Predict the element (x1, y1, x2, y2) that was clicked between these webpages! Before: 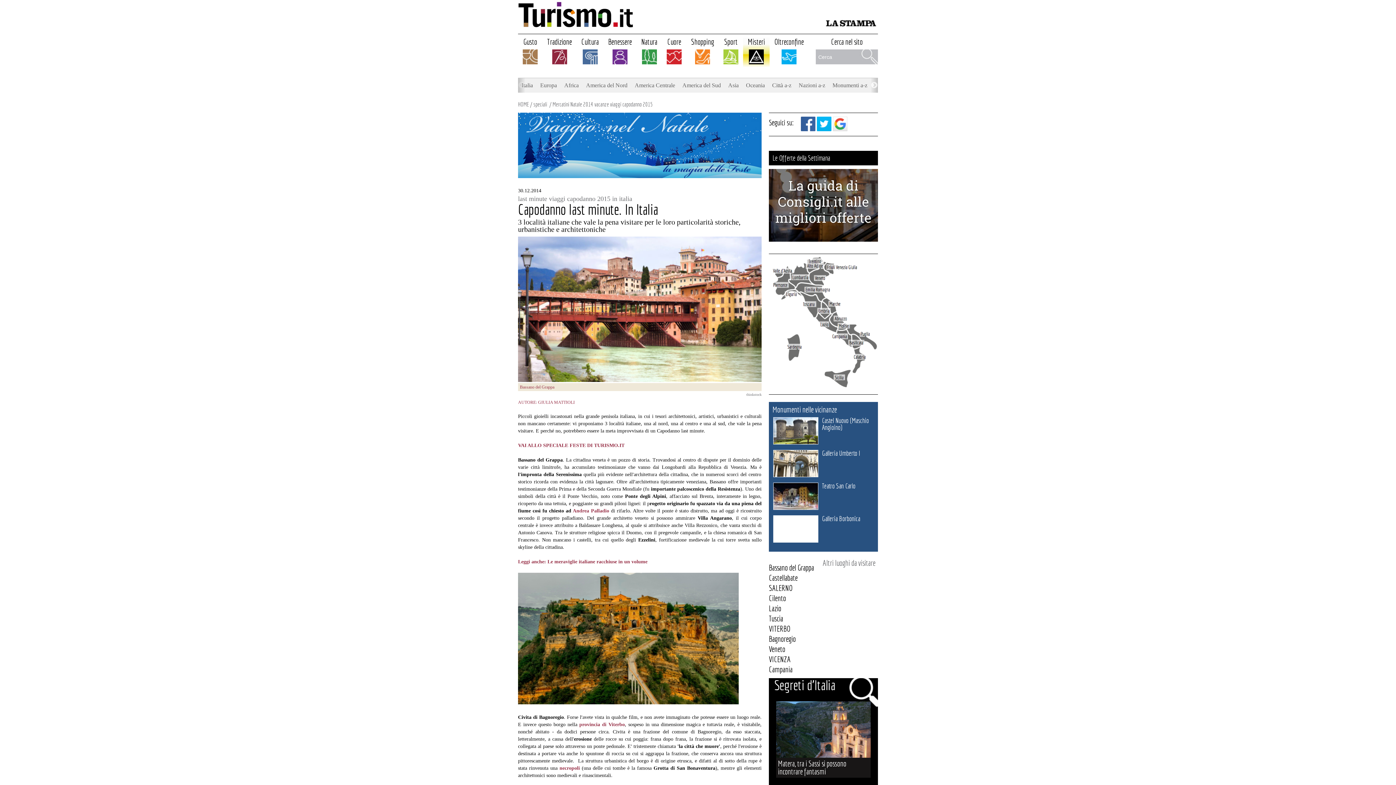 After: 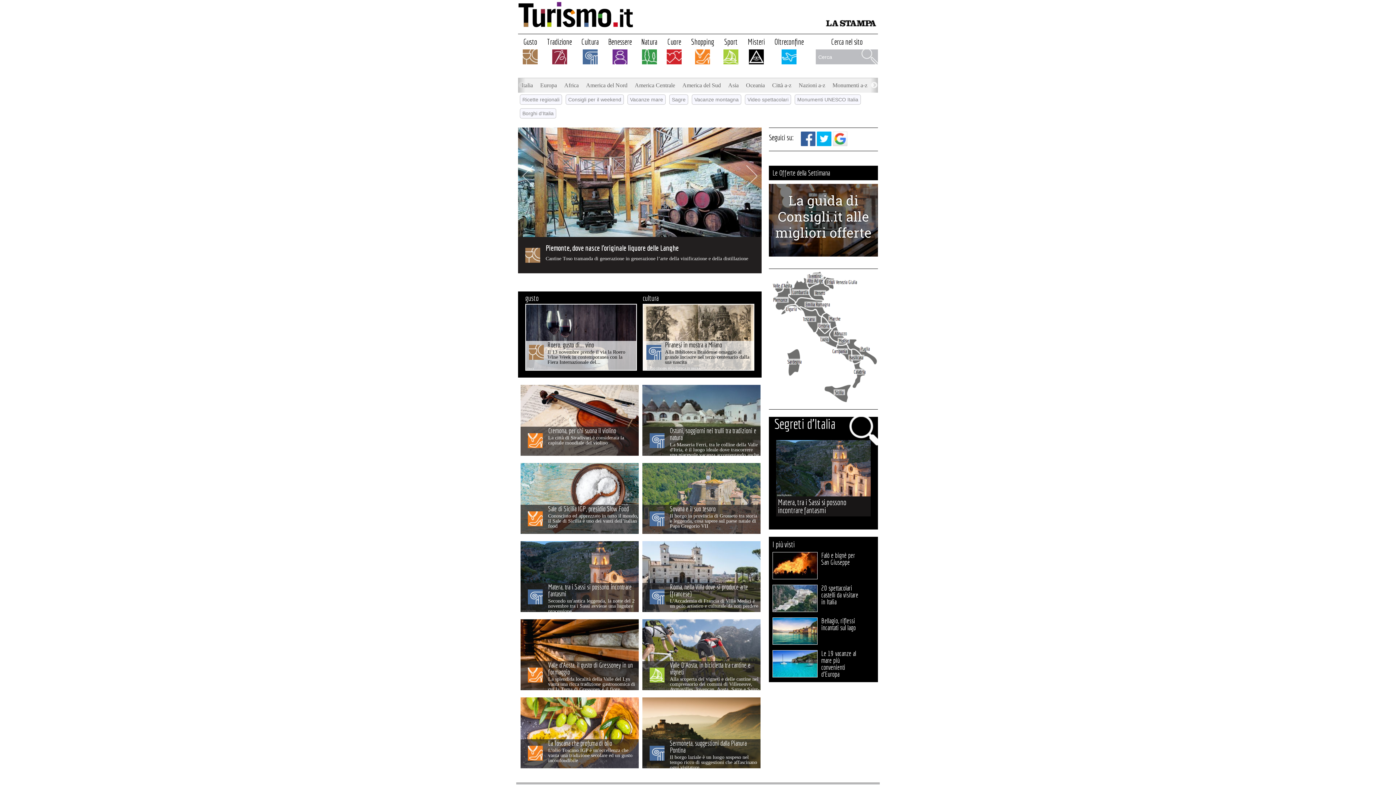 Action: bbox: (518, 22, 633, 28)